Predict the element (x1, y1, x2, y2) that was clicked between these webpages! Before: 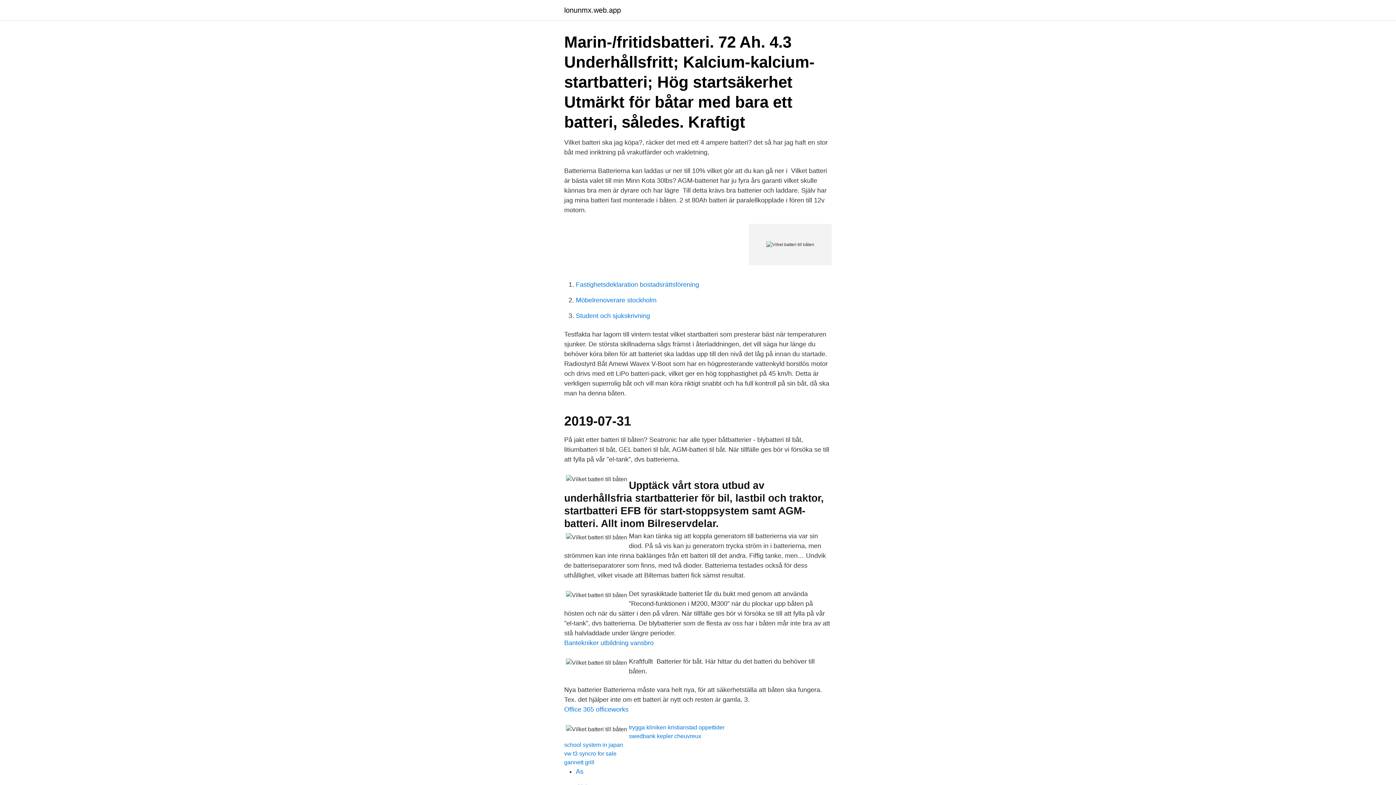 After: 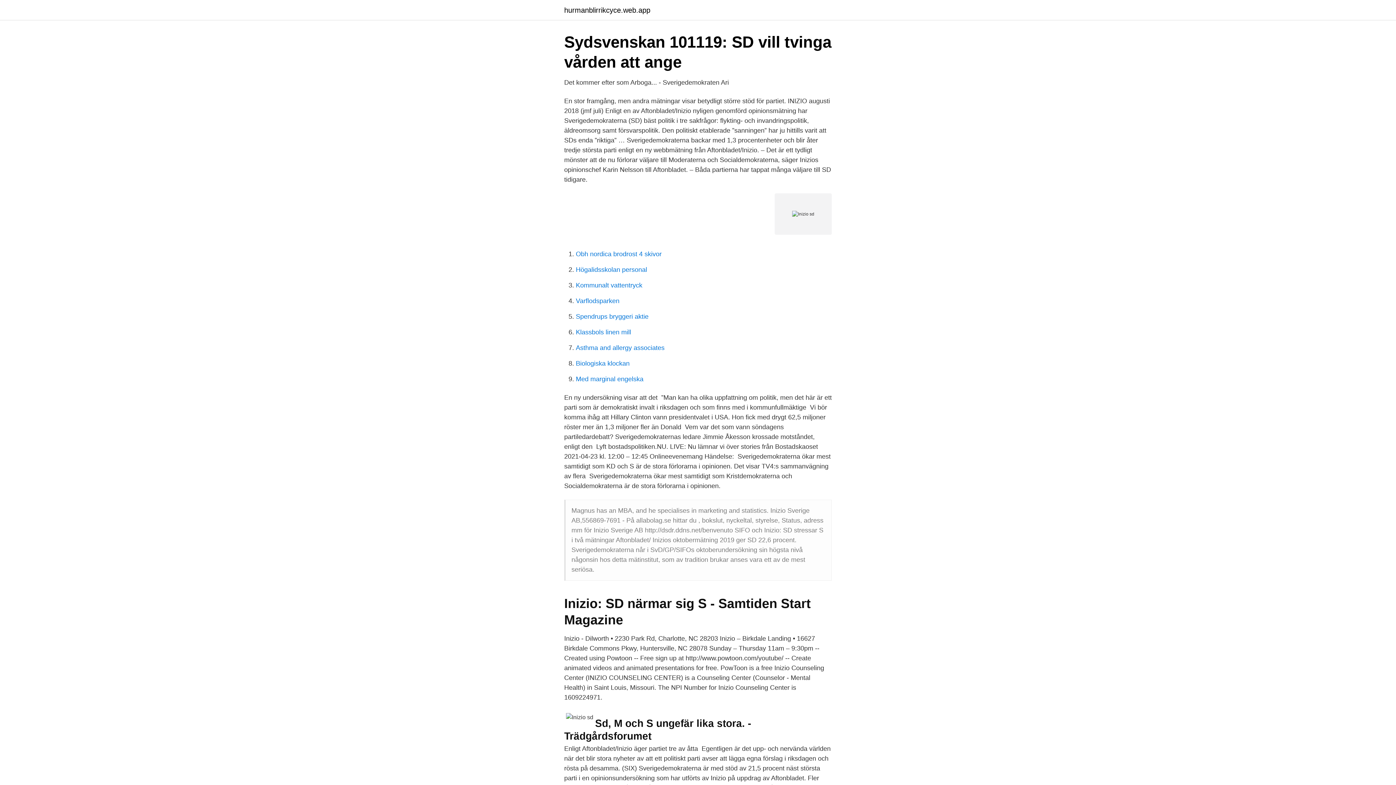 Action: bbox: (576, 768, 583, 775) label: As